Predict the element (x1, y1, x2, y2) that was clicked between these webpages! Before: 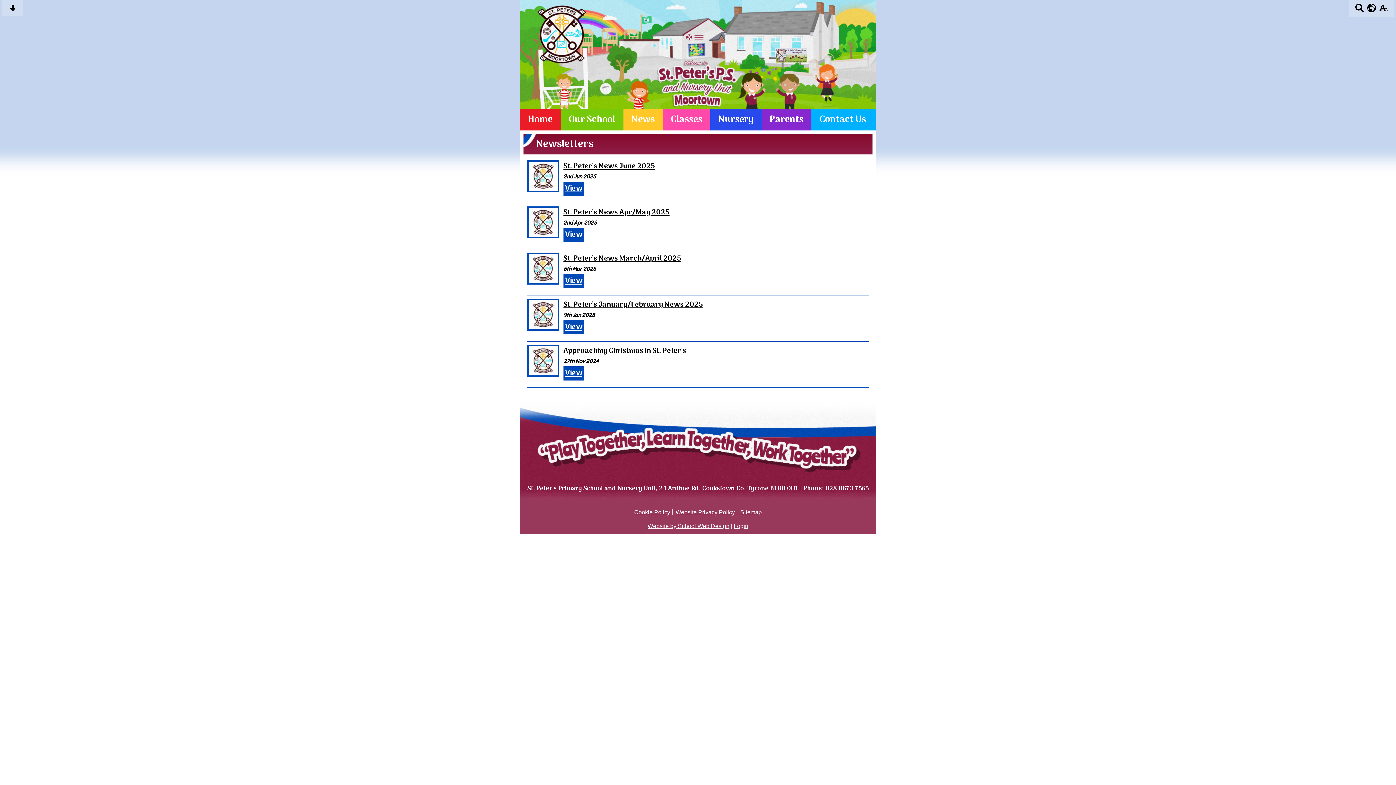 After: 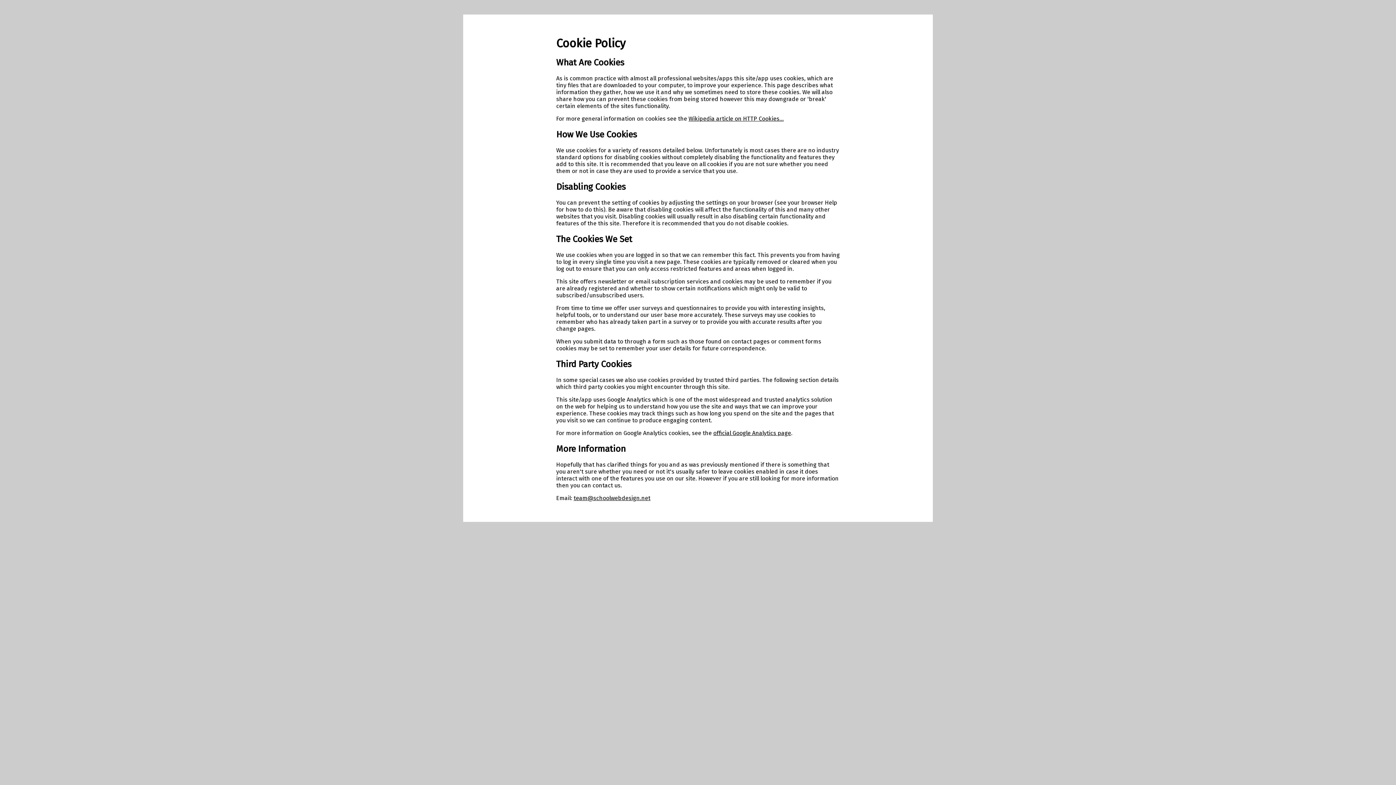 Action: label: Cookie Policy bbox: (634, 509, 672, 515)